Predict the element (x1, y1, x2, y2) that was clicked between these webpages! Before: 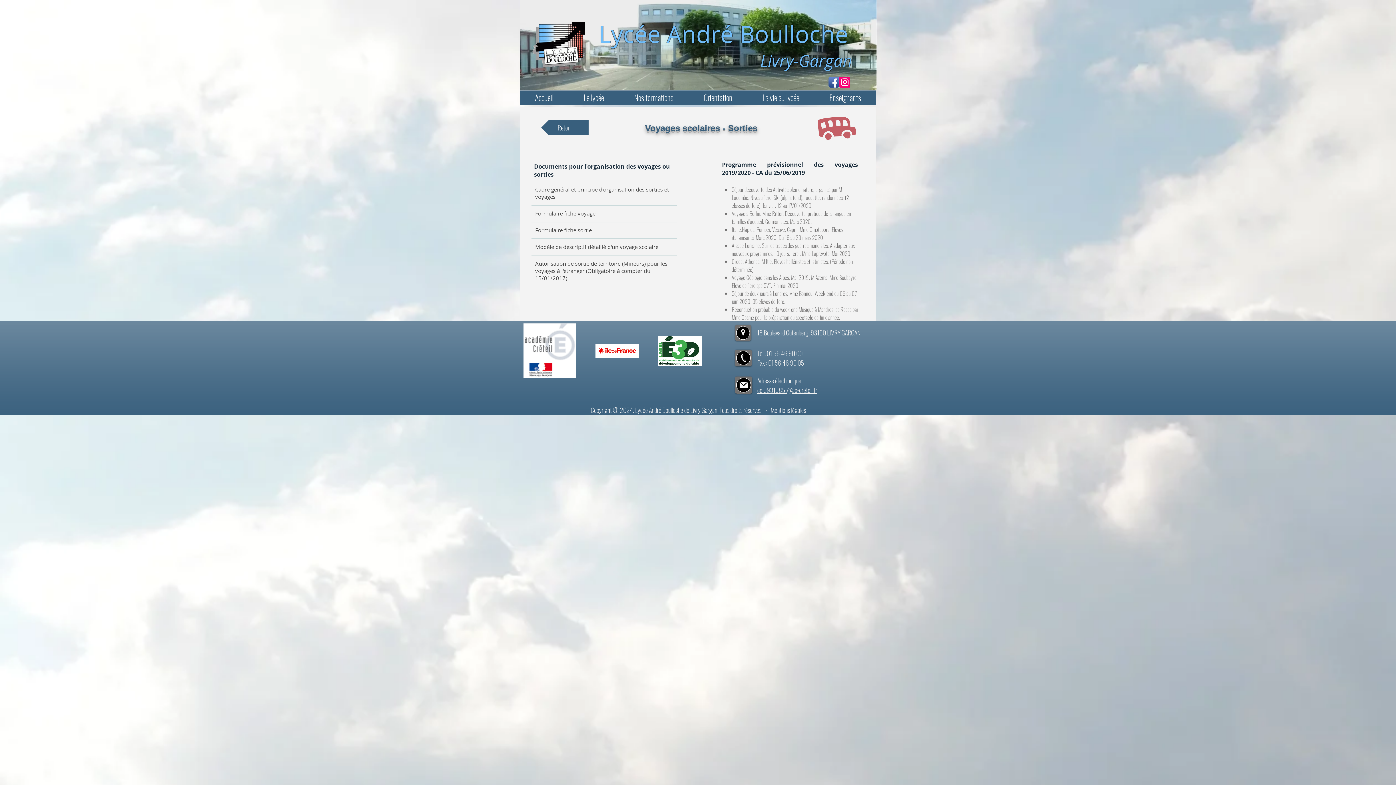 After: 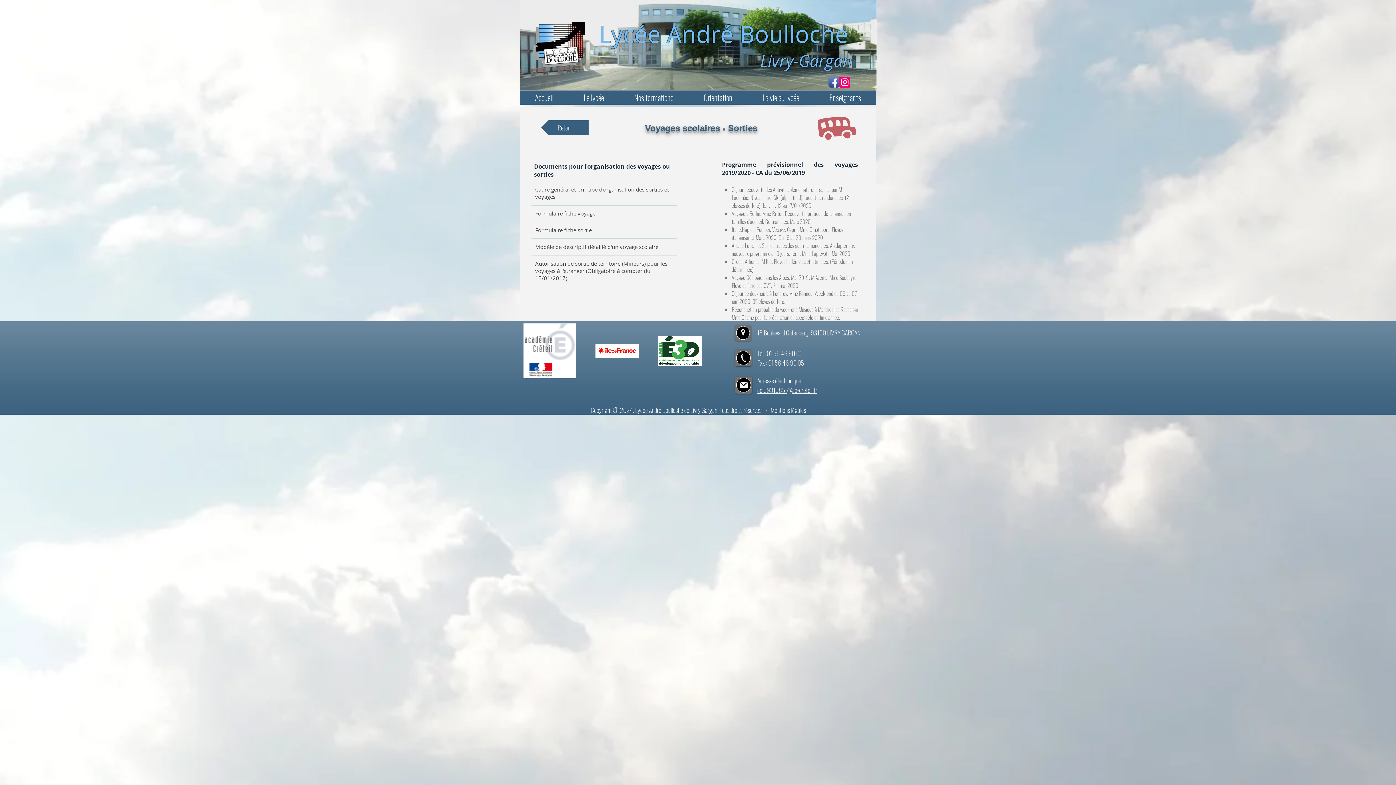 Action: label: Enseignants bbox: (814, 90, 876, 104)